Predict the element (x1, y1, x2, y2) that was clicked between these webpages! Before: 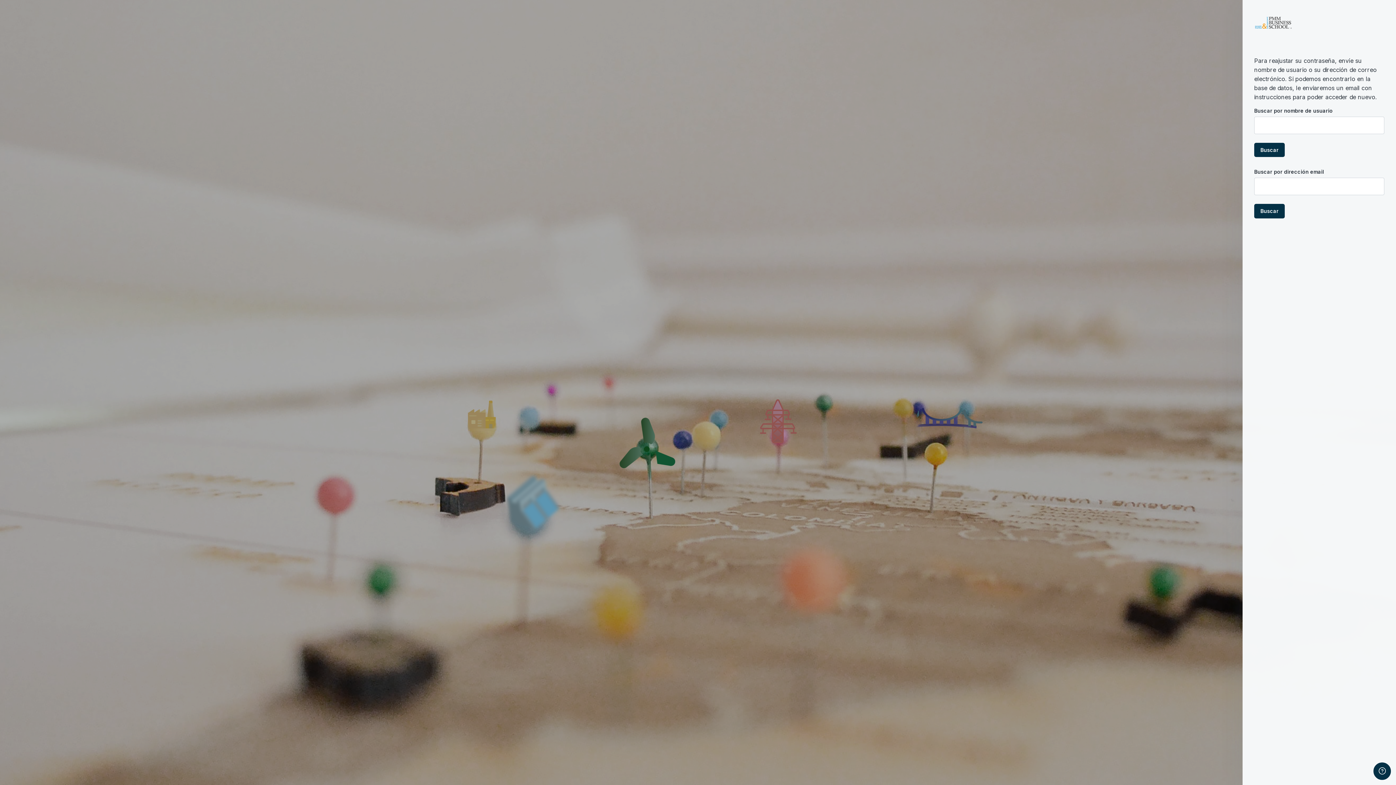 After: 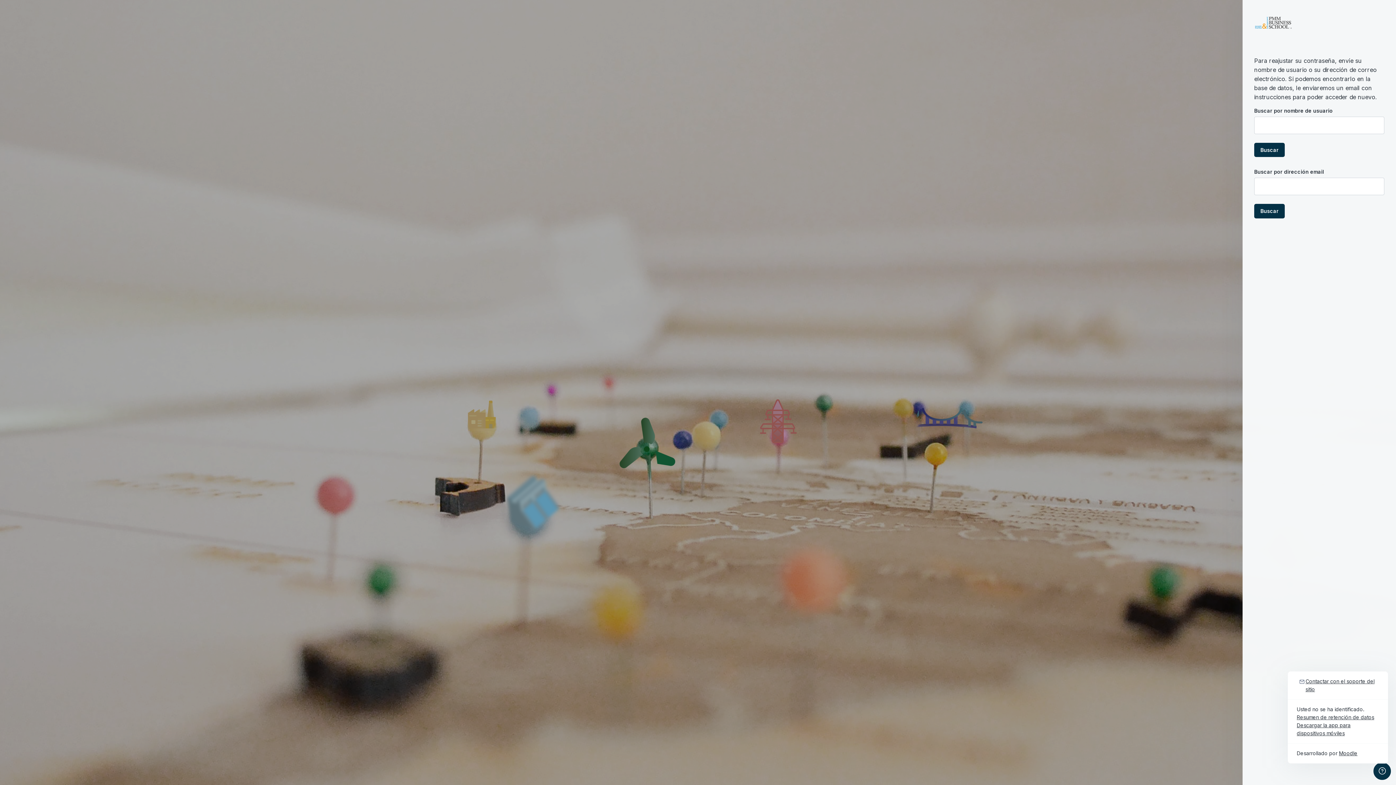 Action: label: Mostrar pie de página bbox: (1373, 762, 1391, 780)